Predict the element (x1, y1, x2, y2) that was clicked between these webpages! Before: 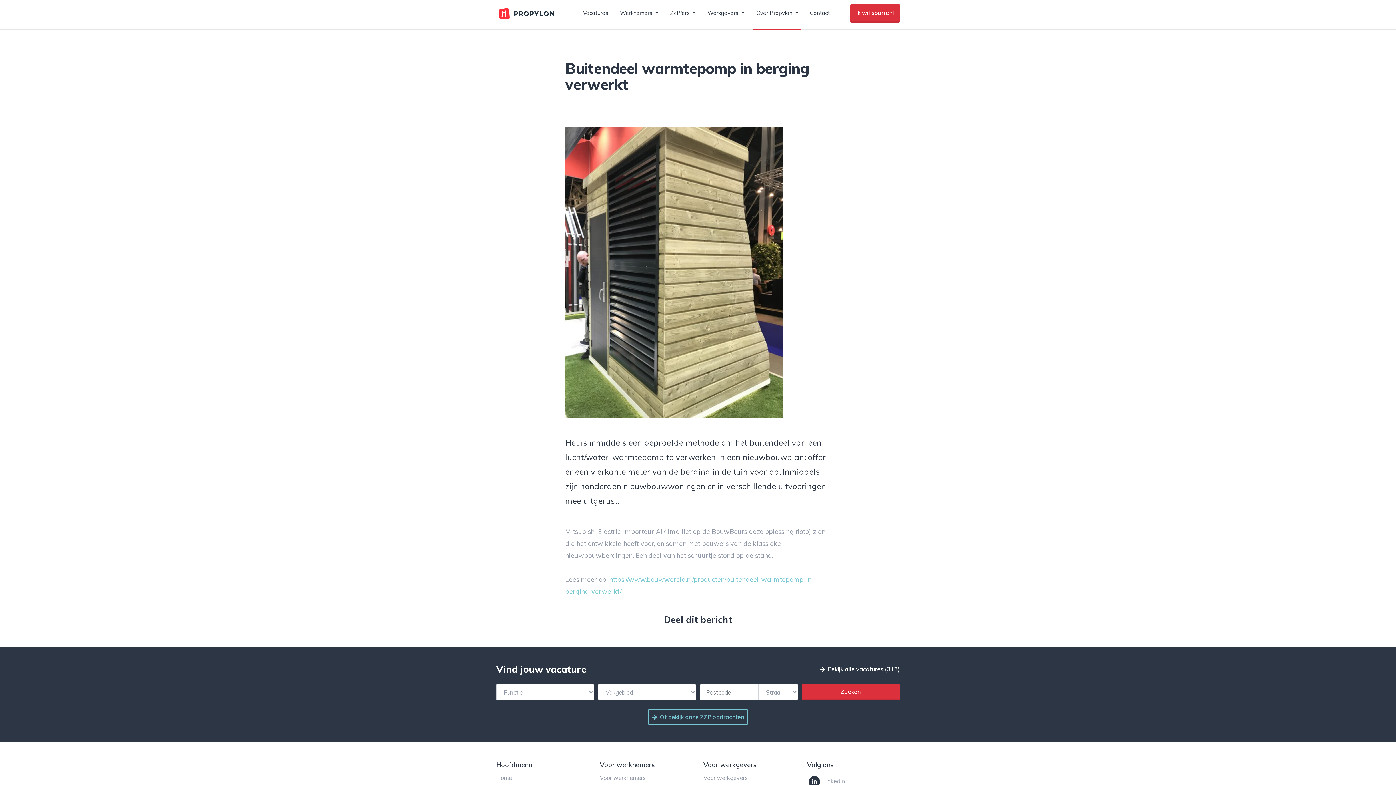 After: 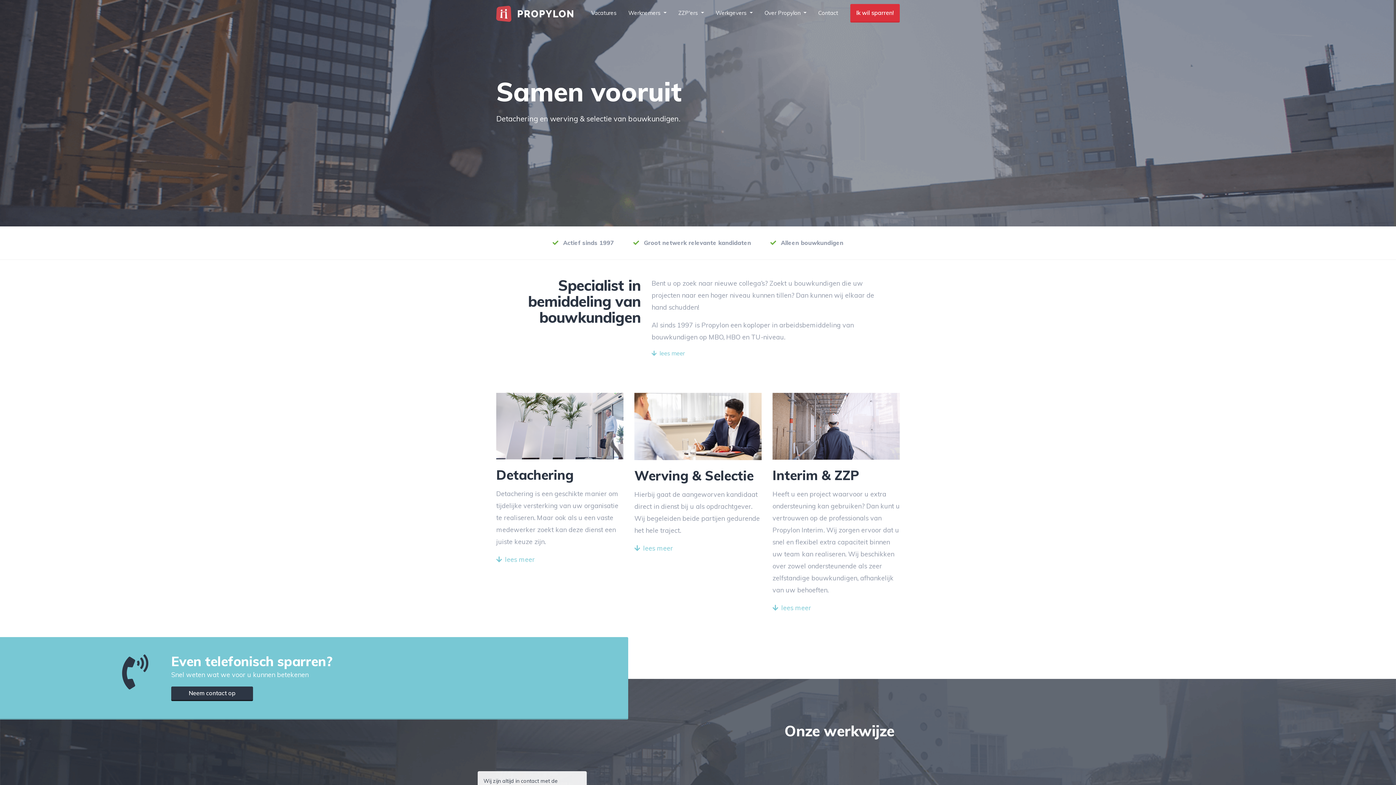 Action: label: Voor werkgevers bbox: (703, 774, 748, 781)